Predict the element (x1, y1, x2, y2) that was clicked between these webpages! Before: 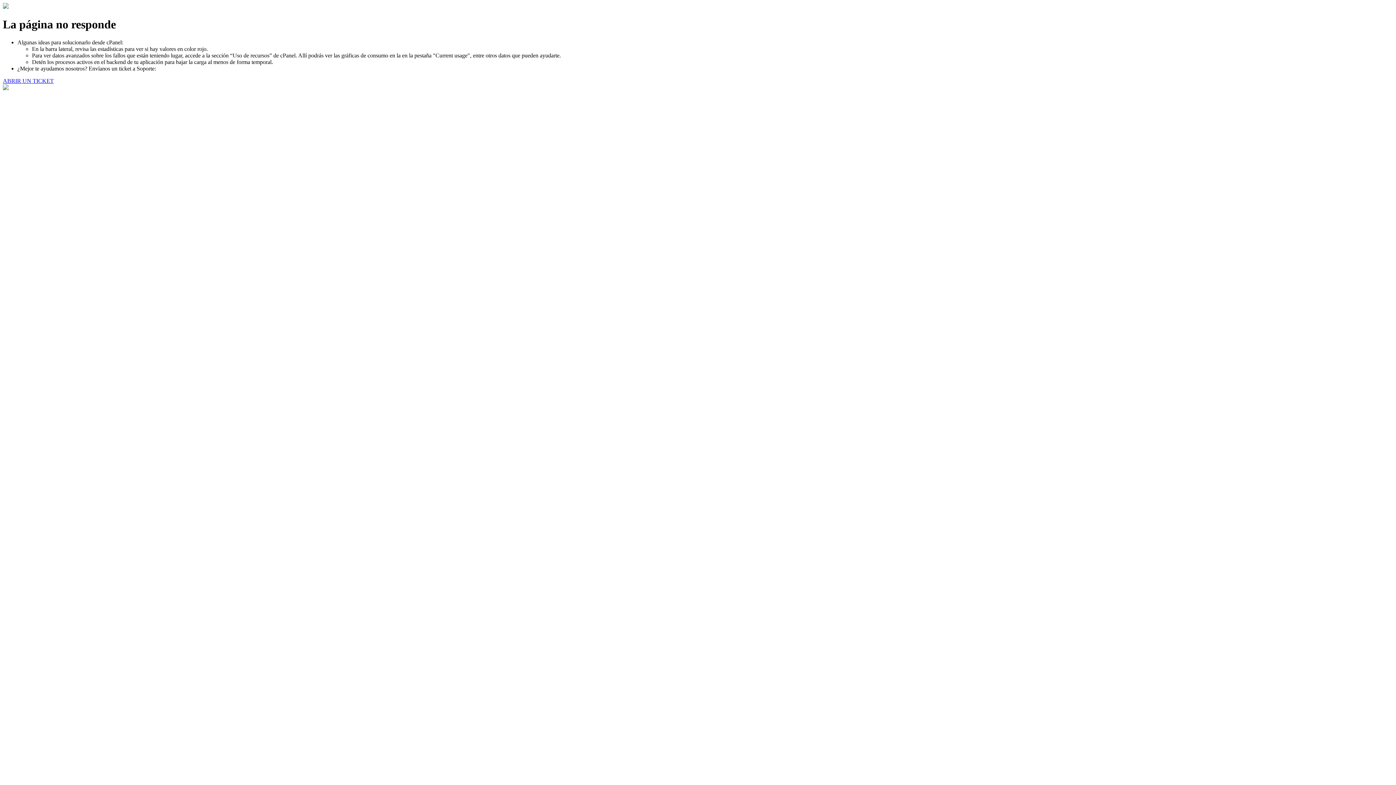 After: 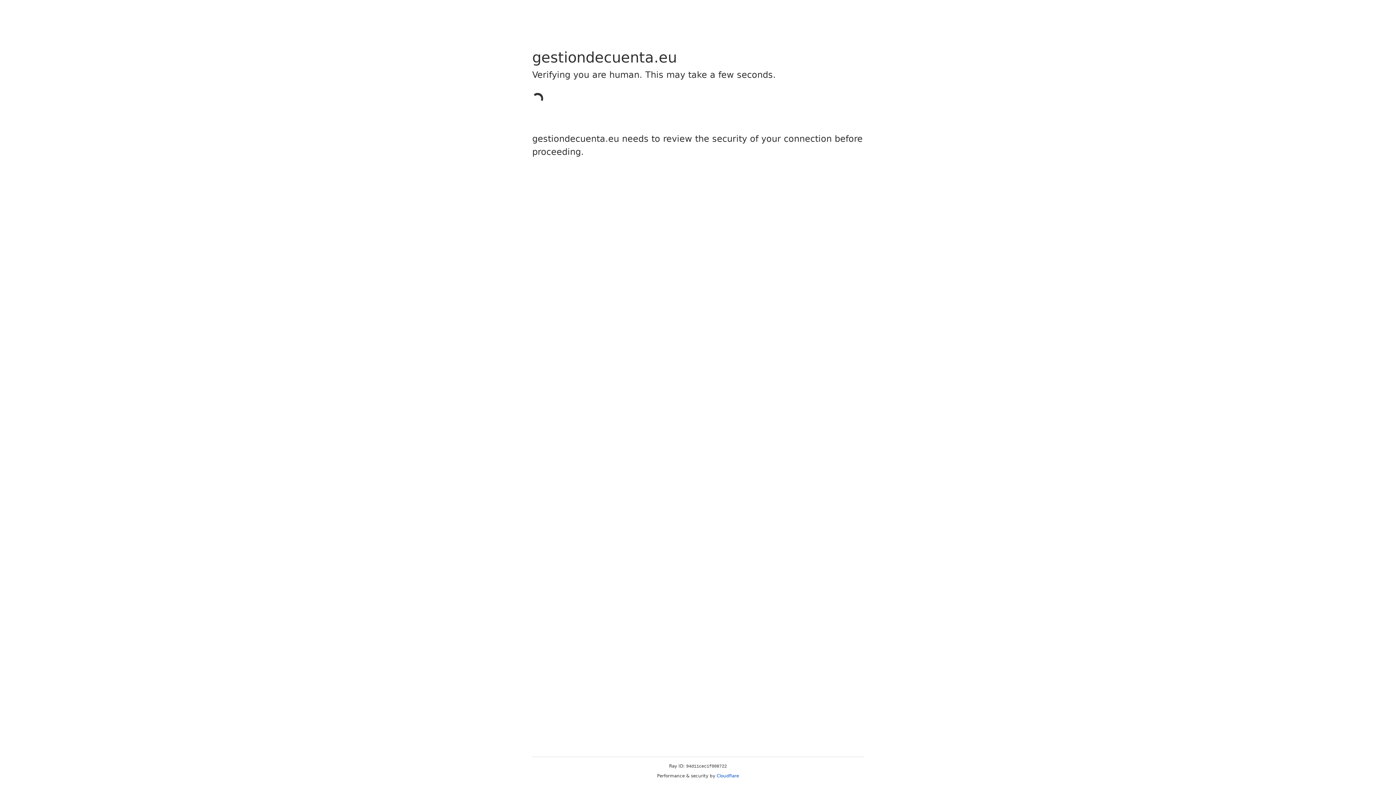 Action: bbox: (2, 77, 53, 83) label: ABRIR UN TICKET